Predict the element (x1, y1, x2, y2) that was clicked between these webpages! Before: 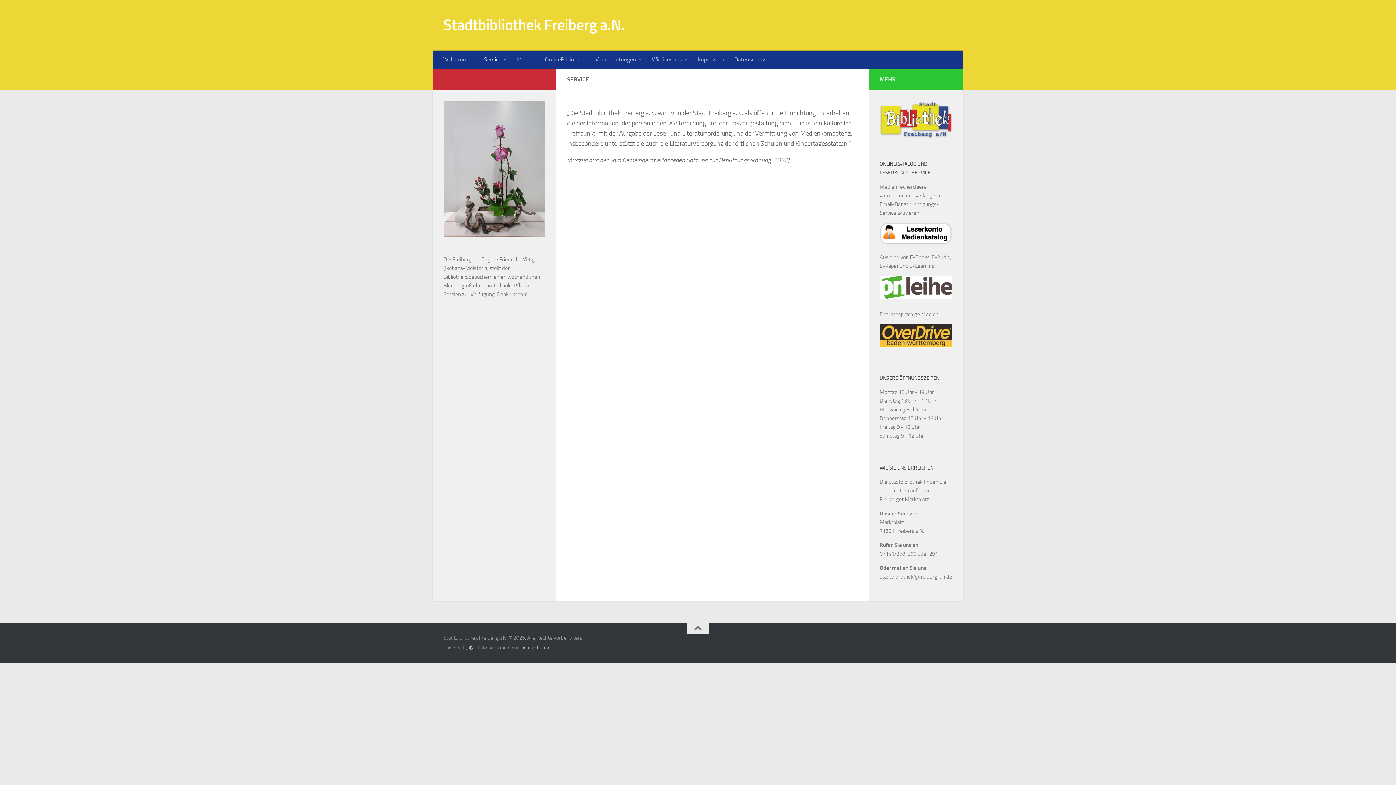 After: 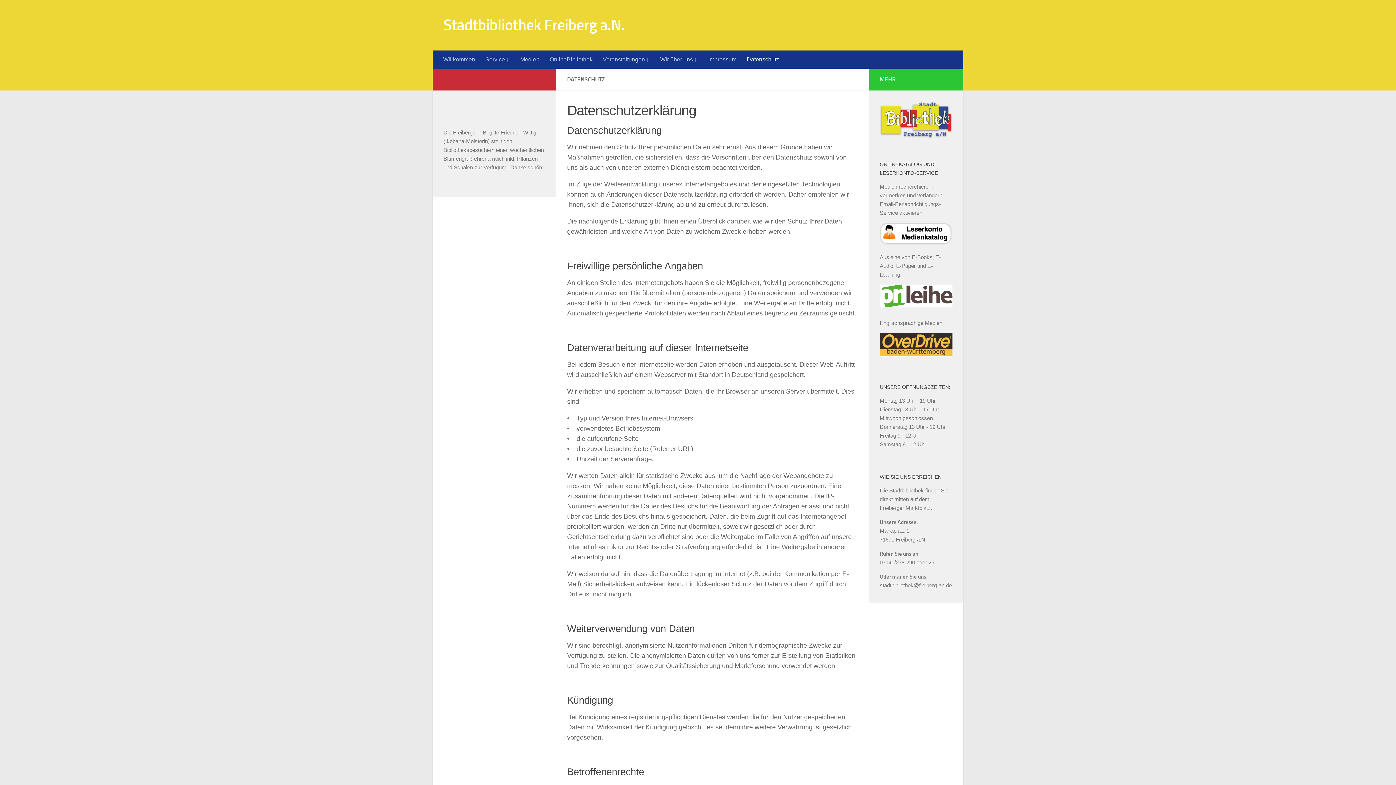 Action: bbox: (729, 50, 770, 68) label: Datenschutz